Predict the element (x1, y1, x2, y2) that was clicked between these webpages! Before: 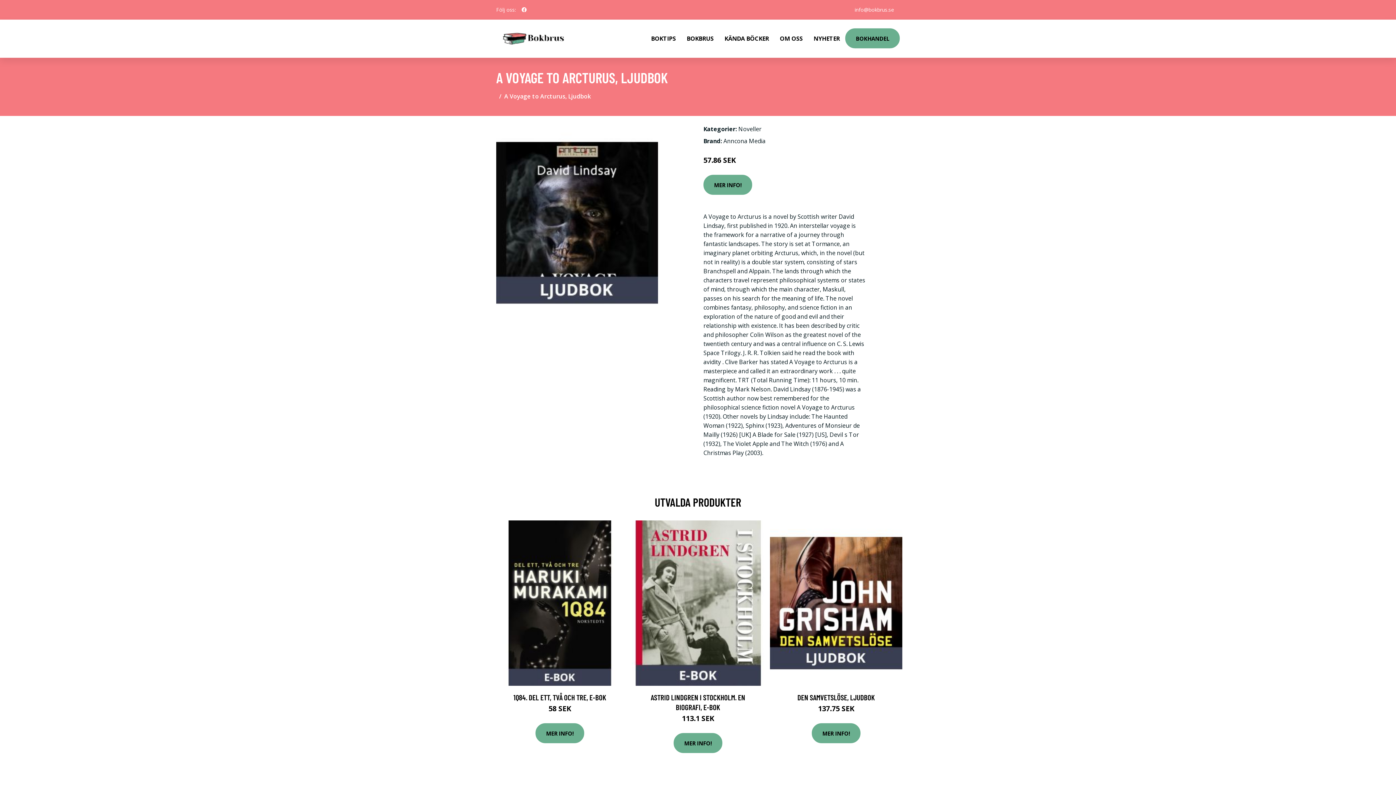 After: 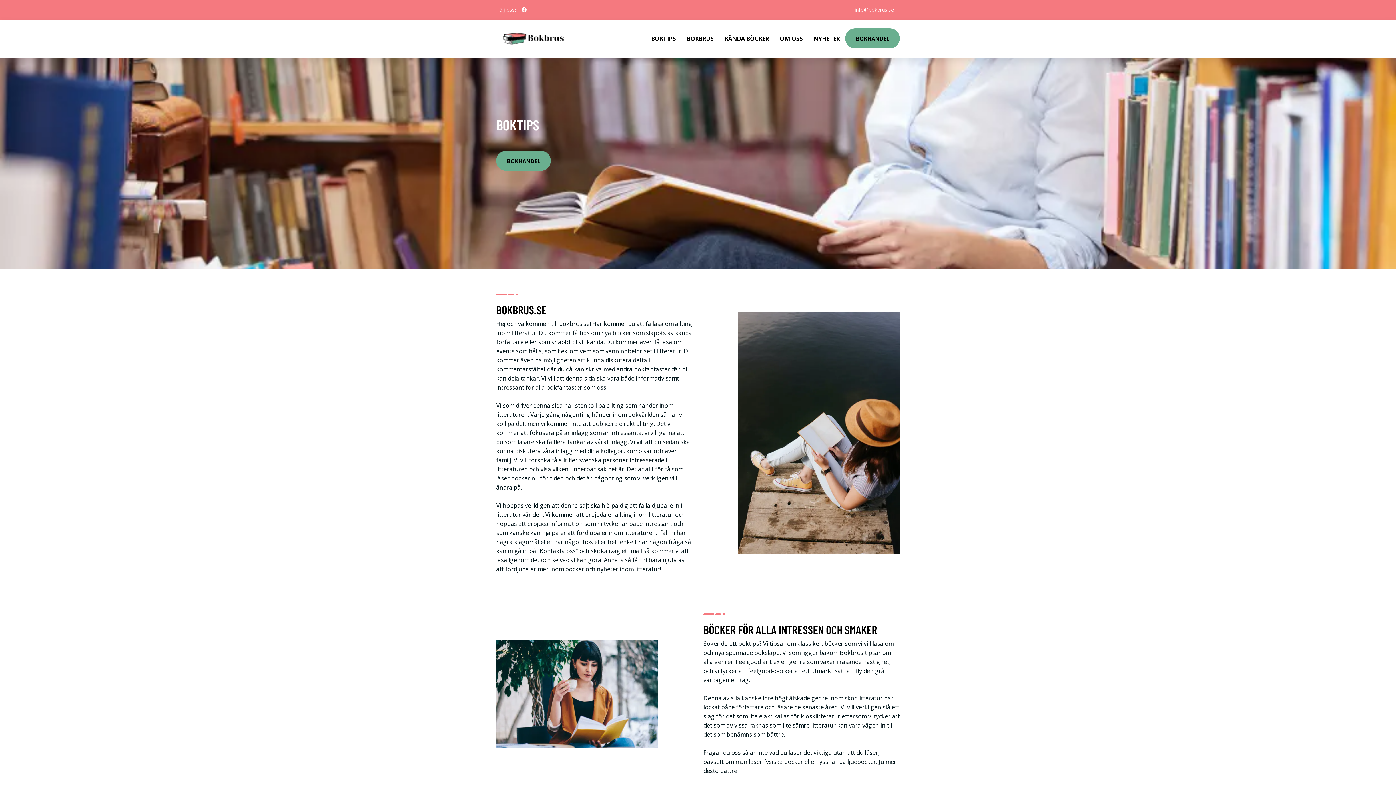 Action: bbox: (634, 19, 645, 48)